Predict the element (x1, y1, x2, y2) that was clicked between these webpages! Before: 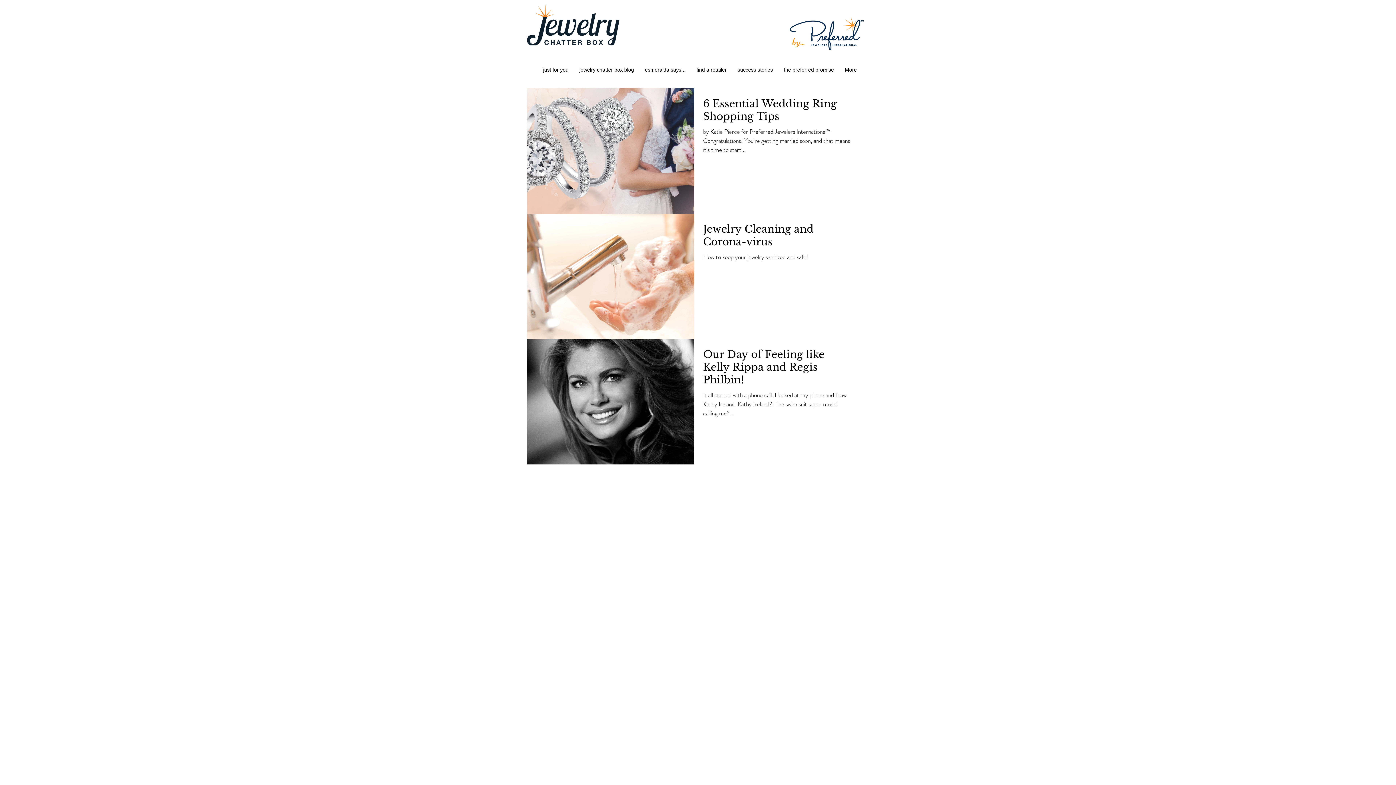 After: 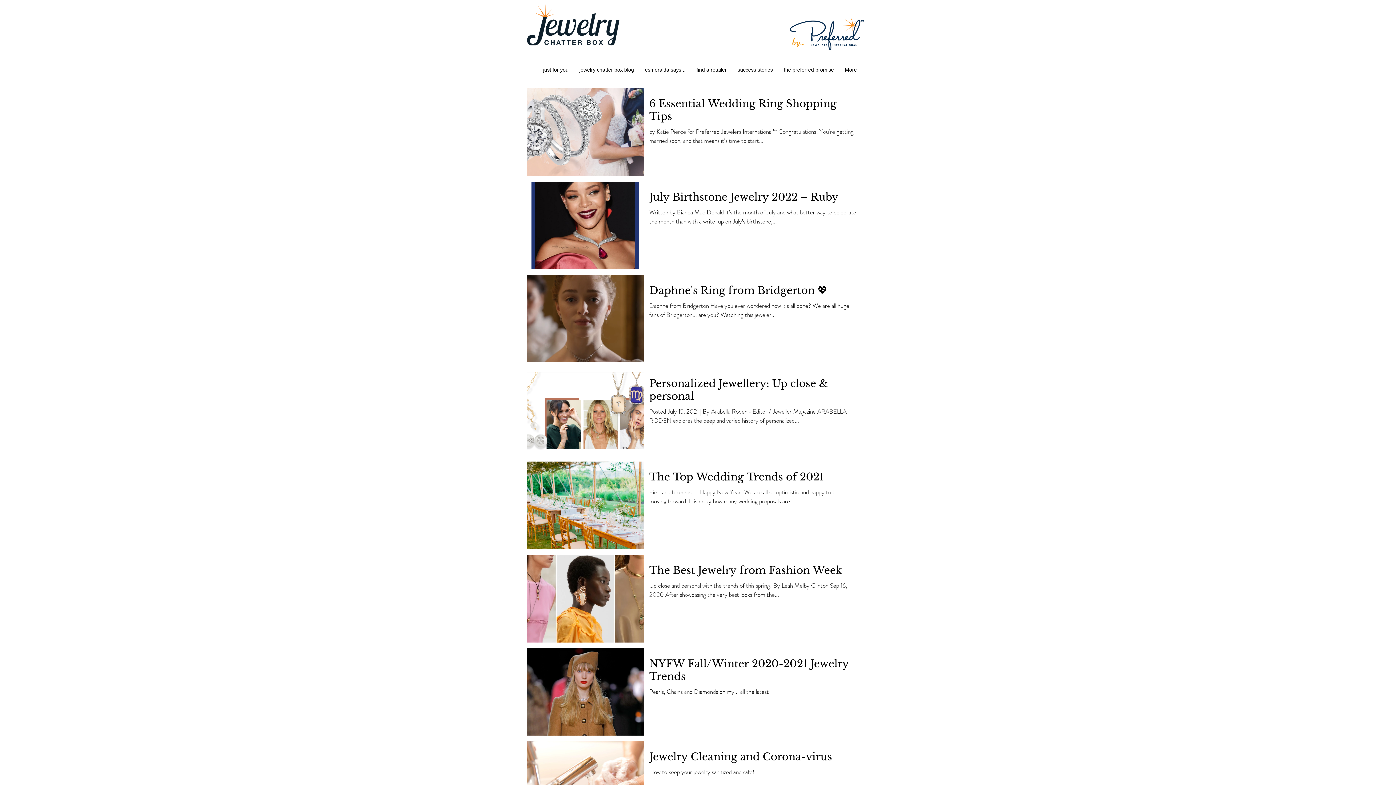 Action: bbox: (574, 64, 639, 75) label: jewelry chatter box blog